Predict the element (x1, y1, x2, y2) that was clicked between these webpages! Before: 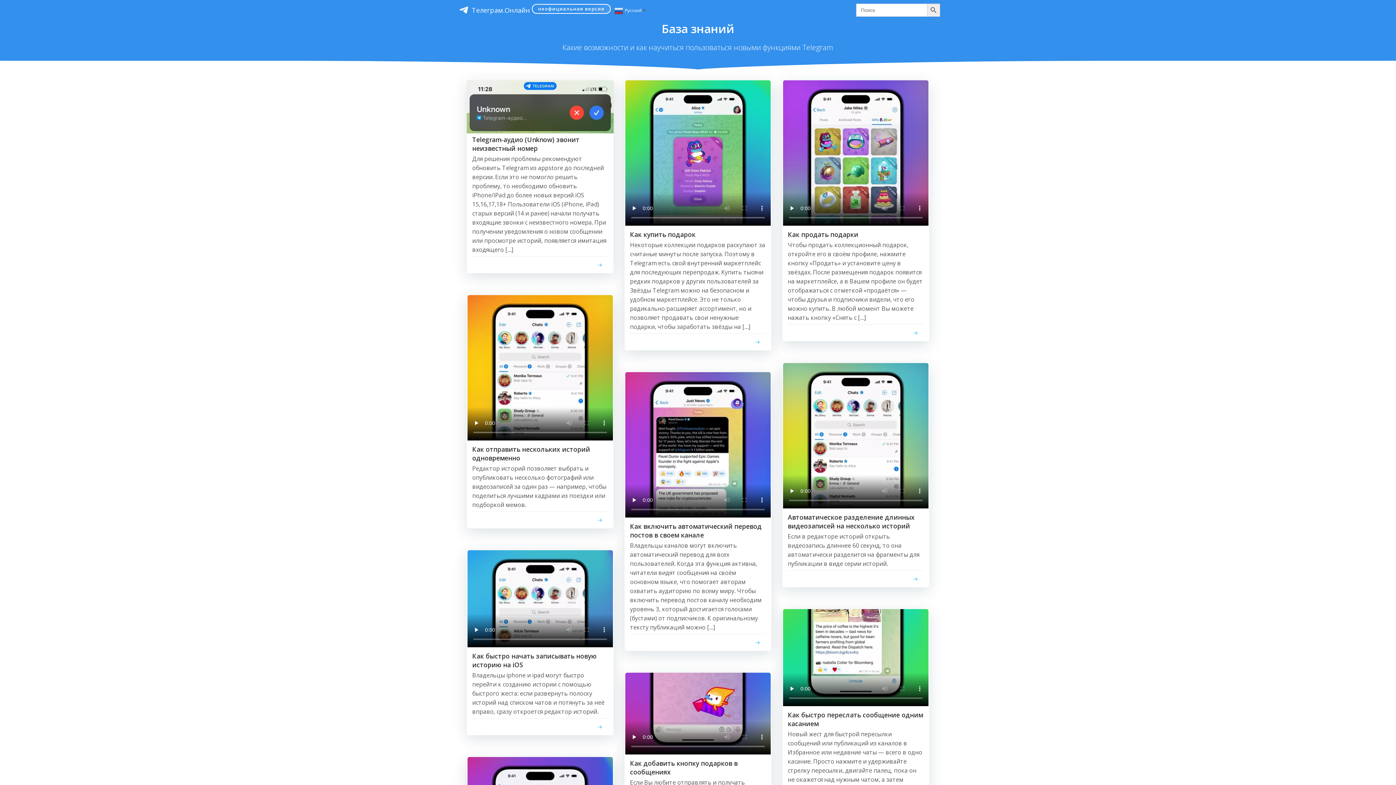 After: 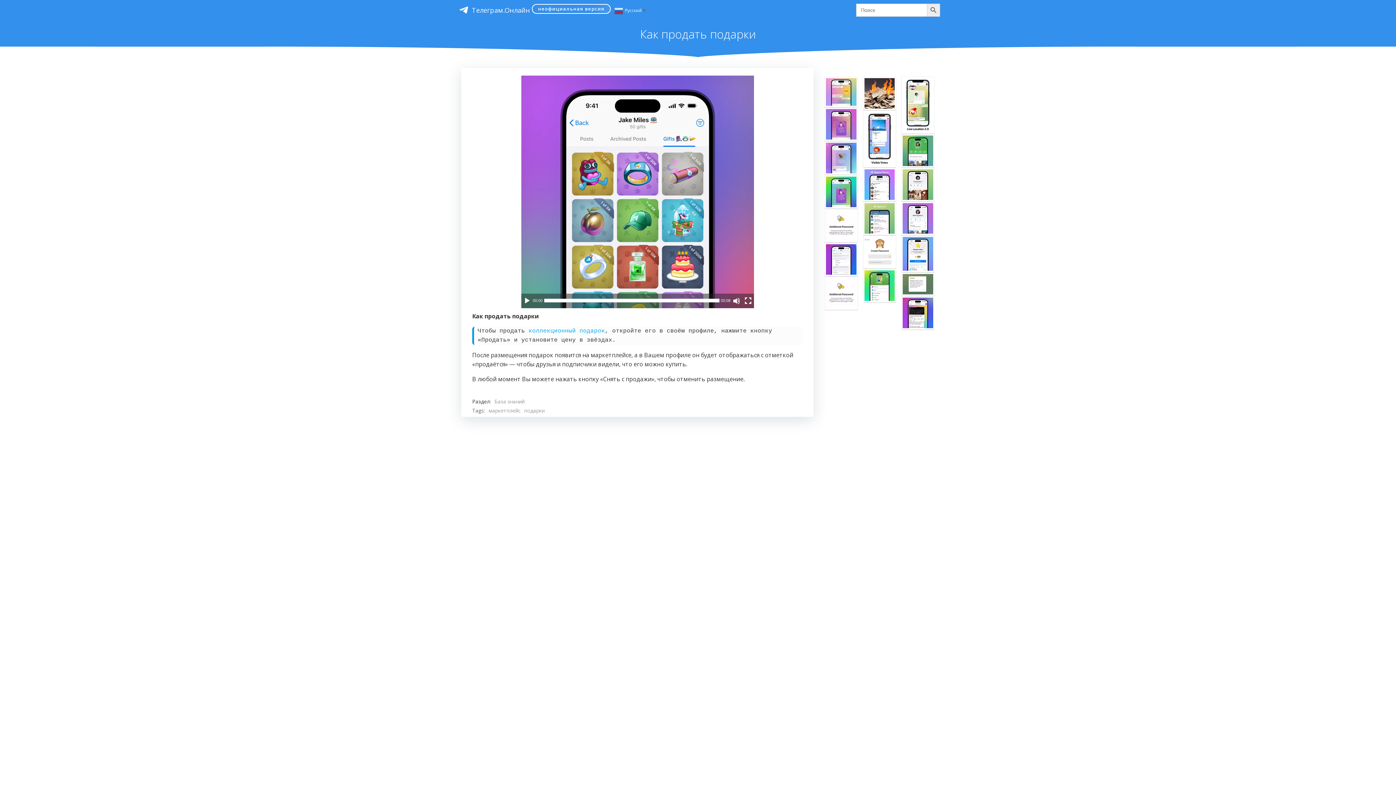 Action: bbox: (788, 230, 924, 238) label: Как продать подарки